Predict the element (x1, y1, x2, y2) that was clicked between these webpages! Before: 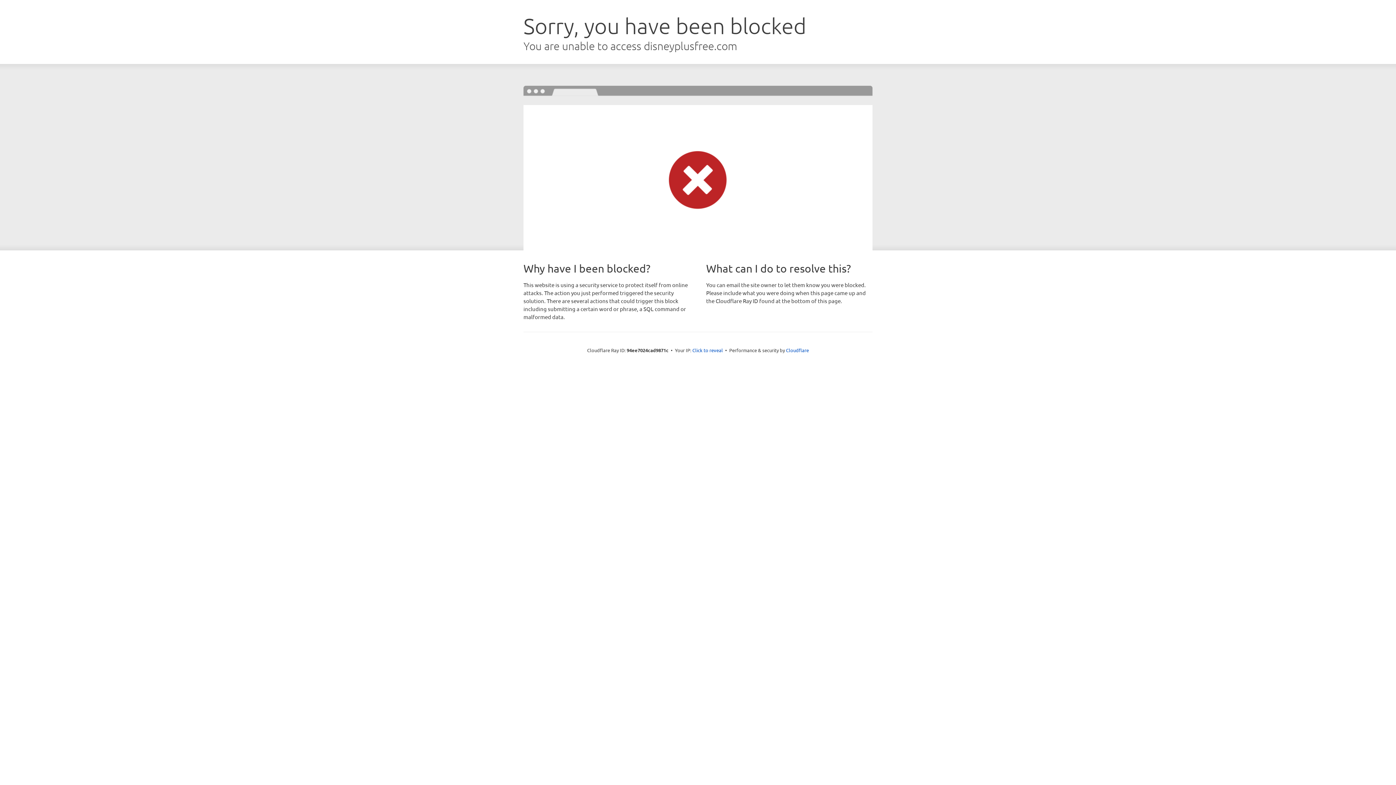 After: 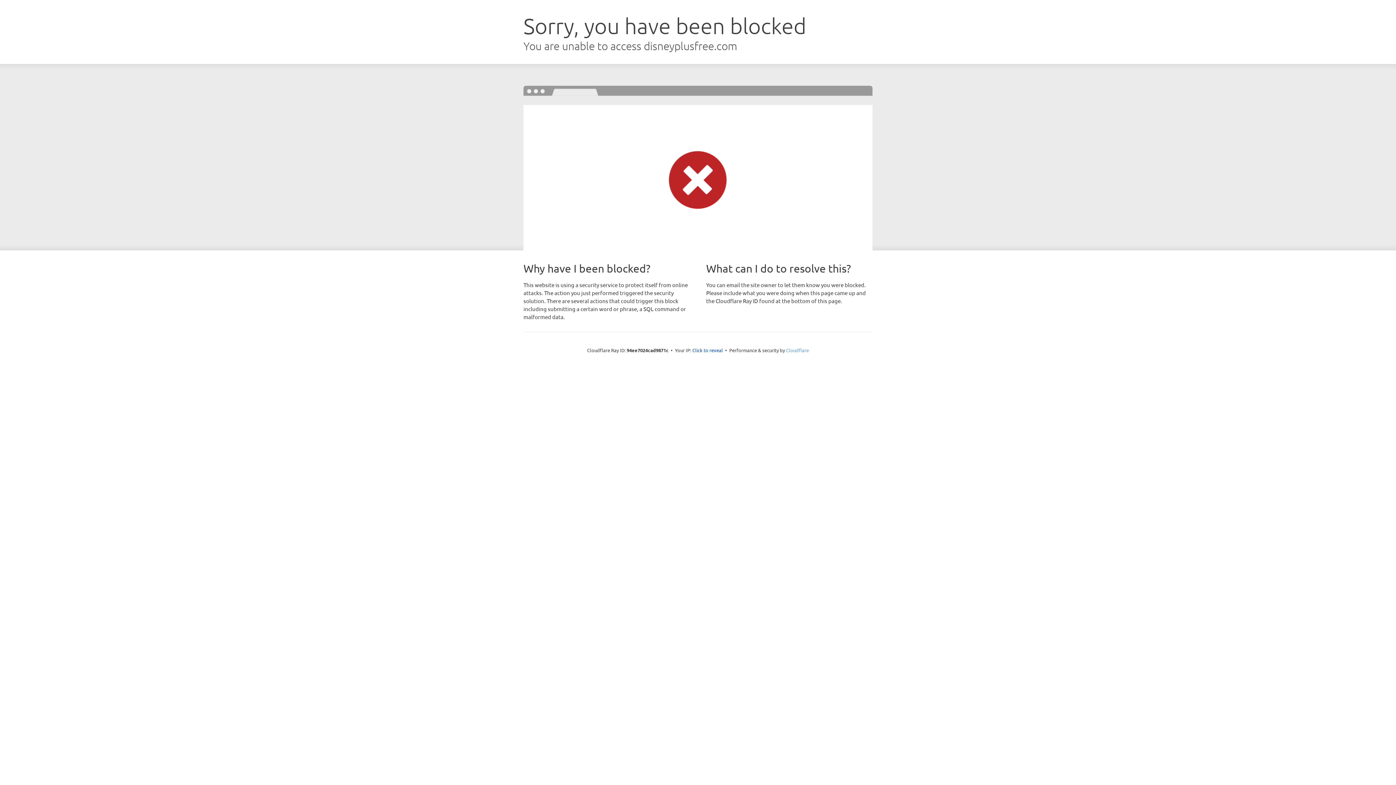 Action: bbox: (786, 347, 809, 353) label: Cloudflare